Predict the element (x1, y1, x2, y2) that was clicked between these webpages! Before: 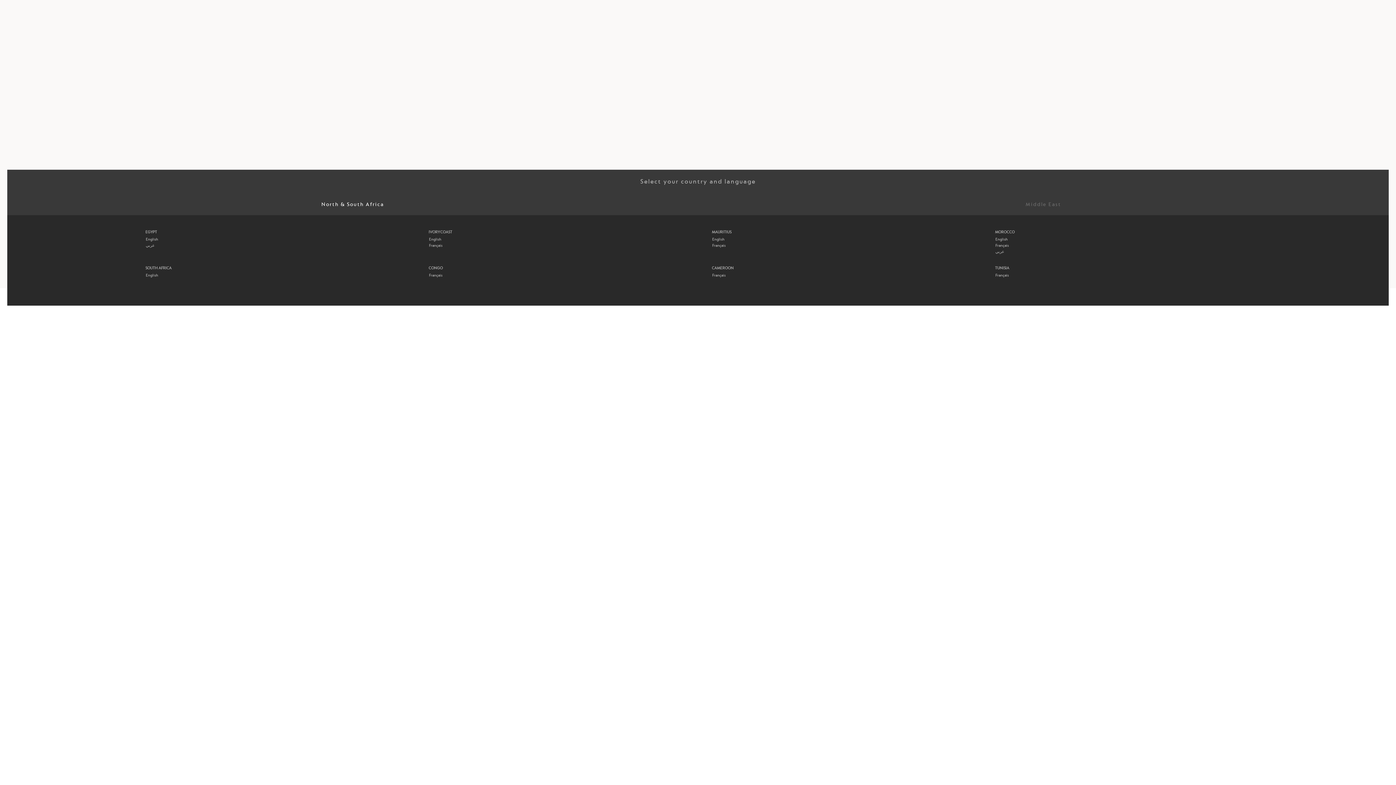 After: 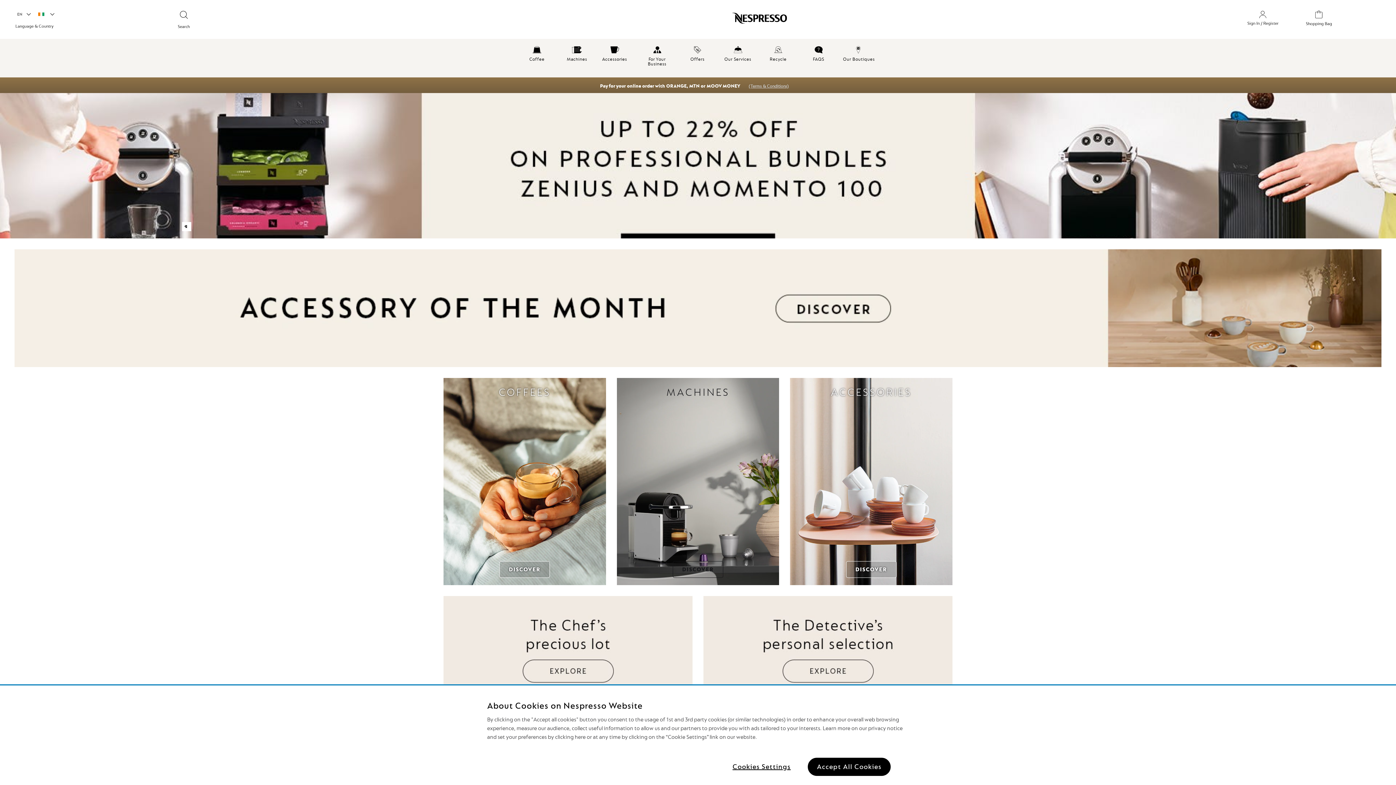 Action: label: English bbox: (428, 237, 442, 241)